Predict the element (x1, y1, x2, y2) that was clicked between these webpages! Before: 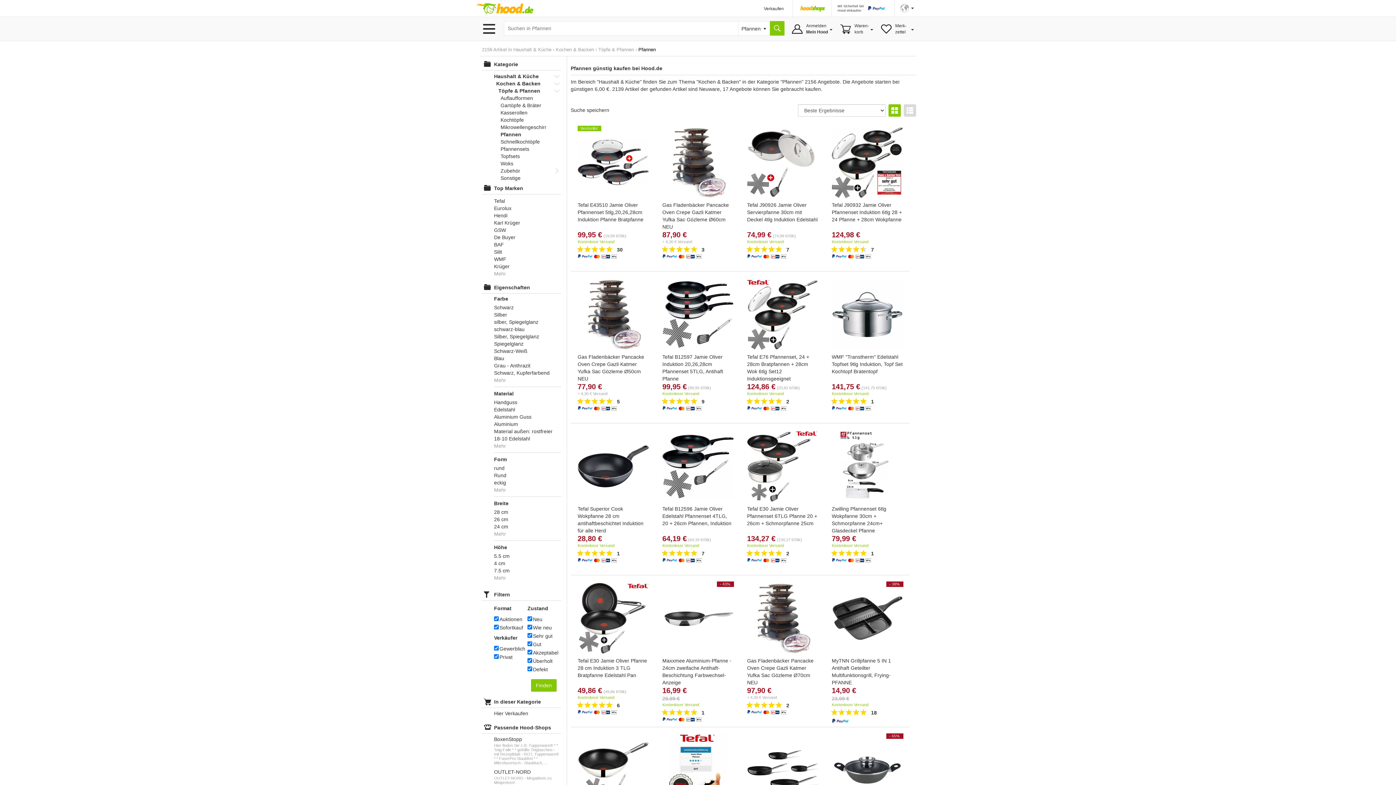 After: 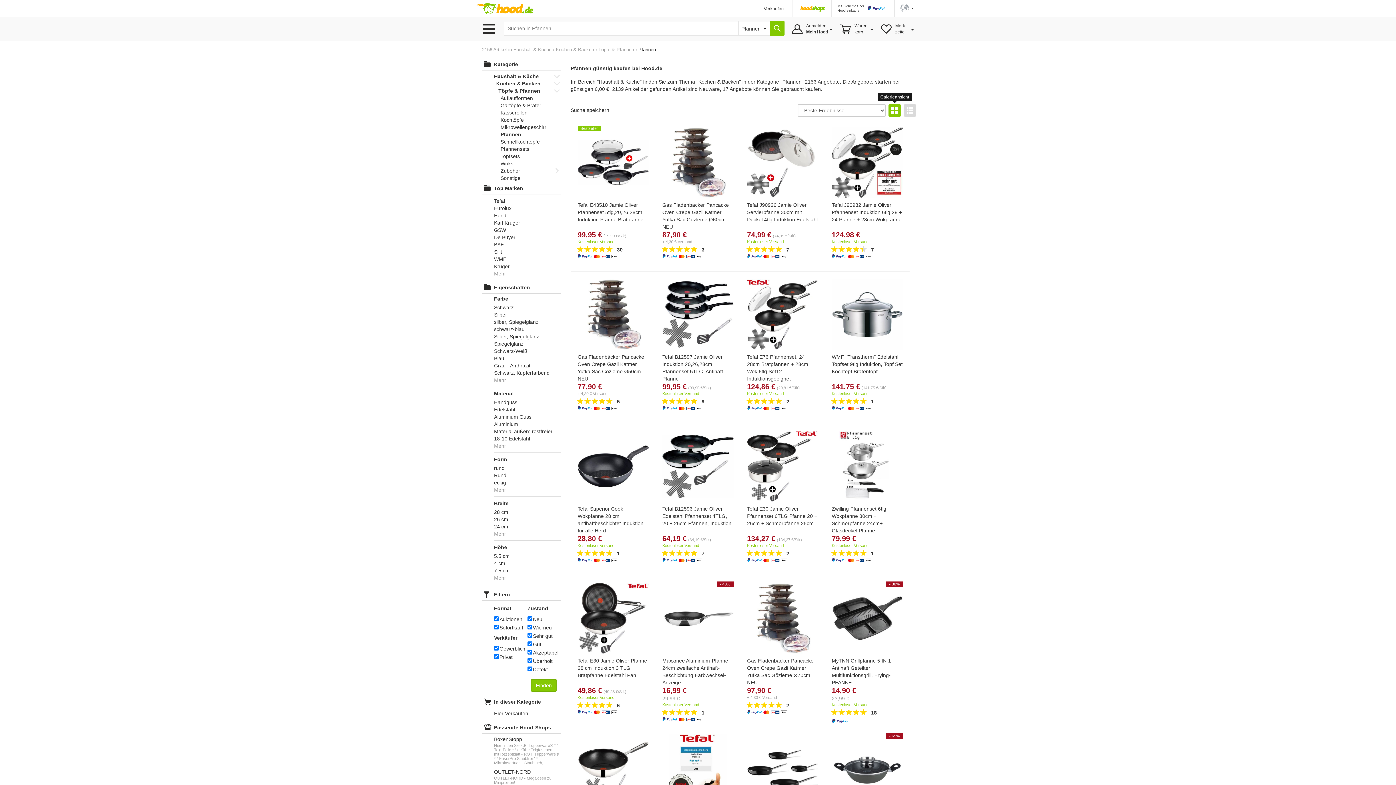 Action: bbox: (885, 107, 901, 112)